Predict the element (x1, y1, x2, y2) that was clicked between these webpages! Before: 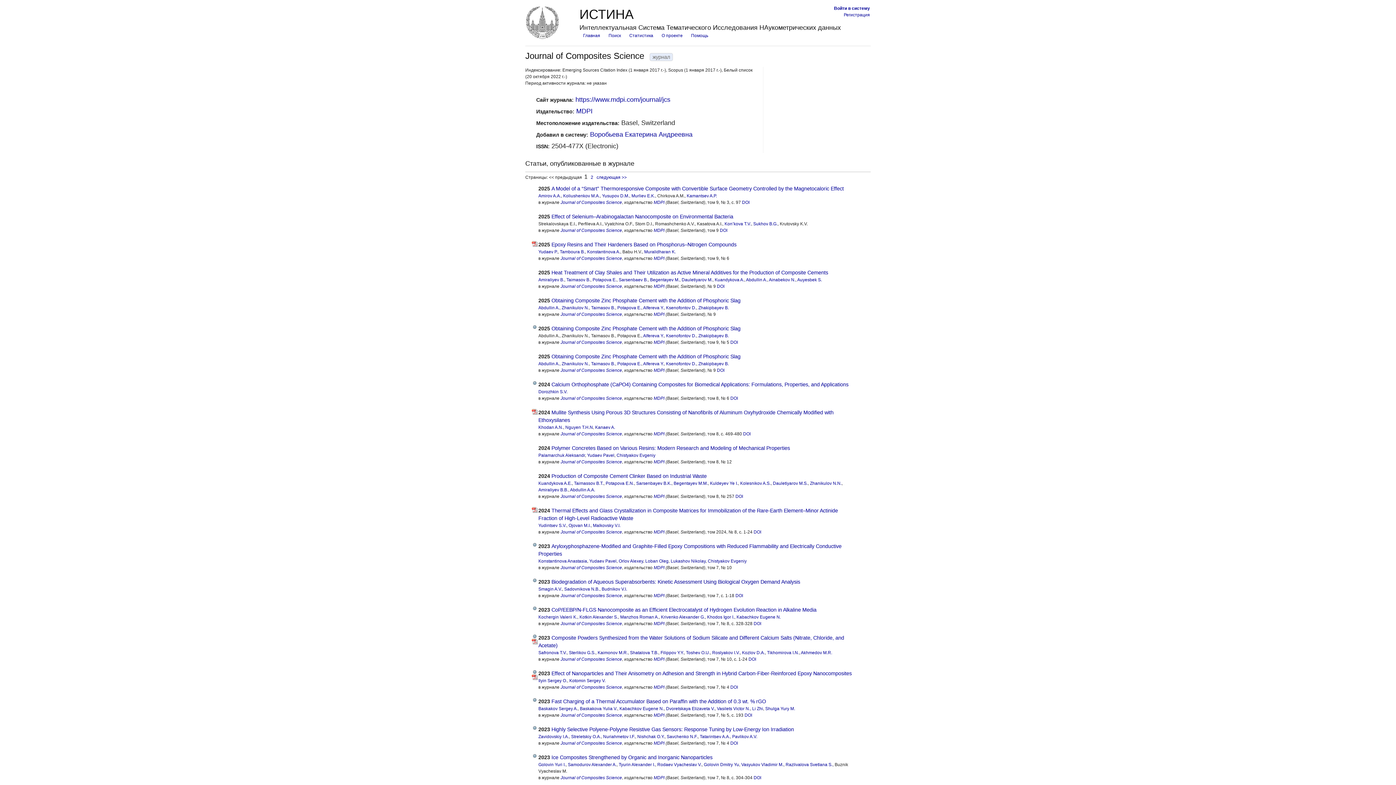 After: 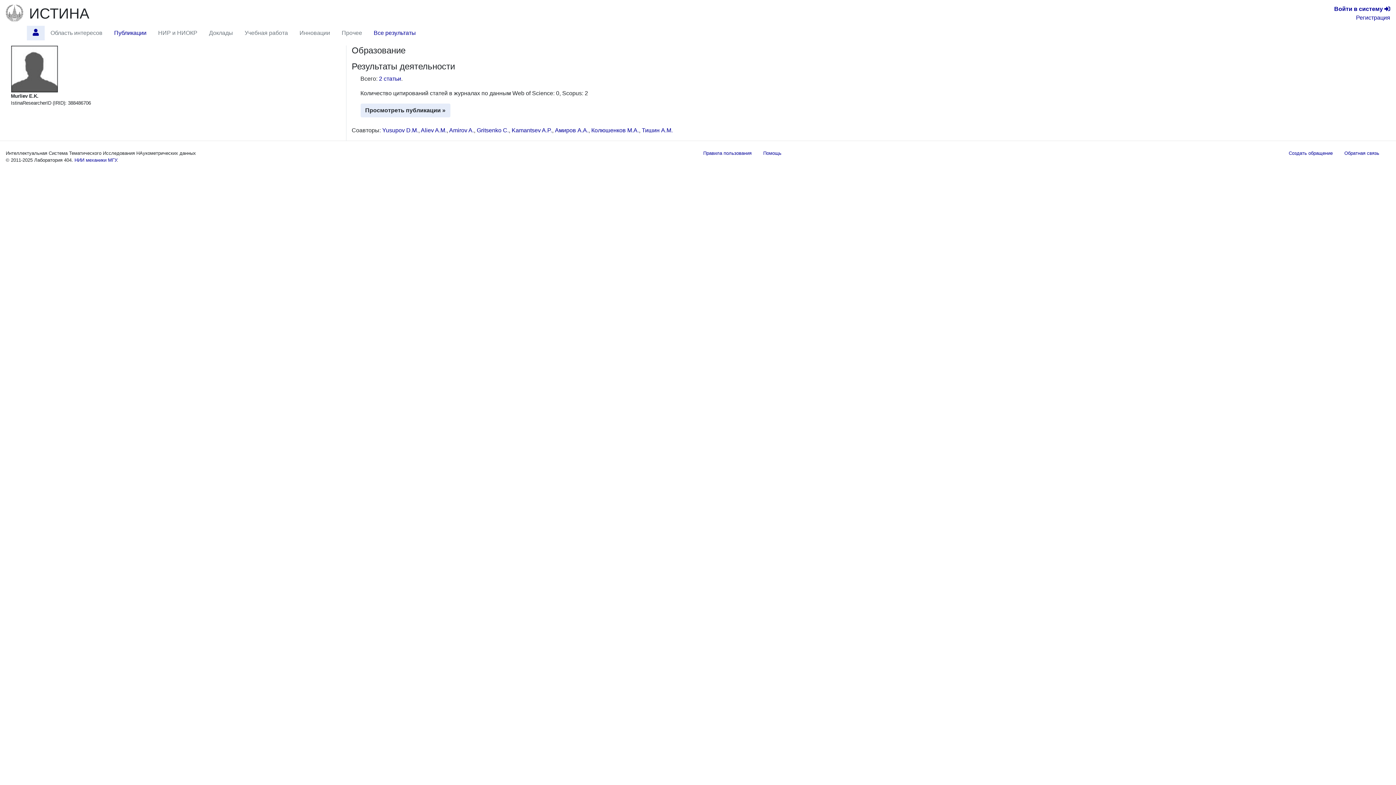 Action: bbox: (631, 193, 655, 198) label: Murliev E.K.